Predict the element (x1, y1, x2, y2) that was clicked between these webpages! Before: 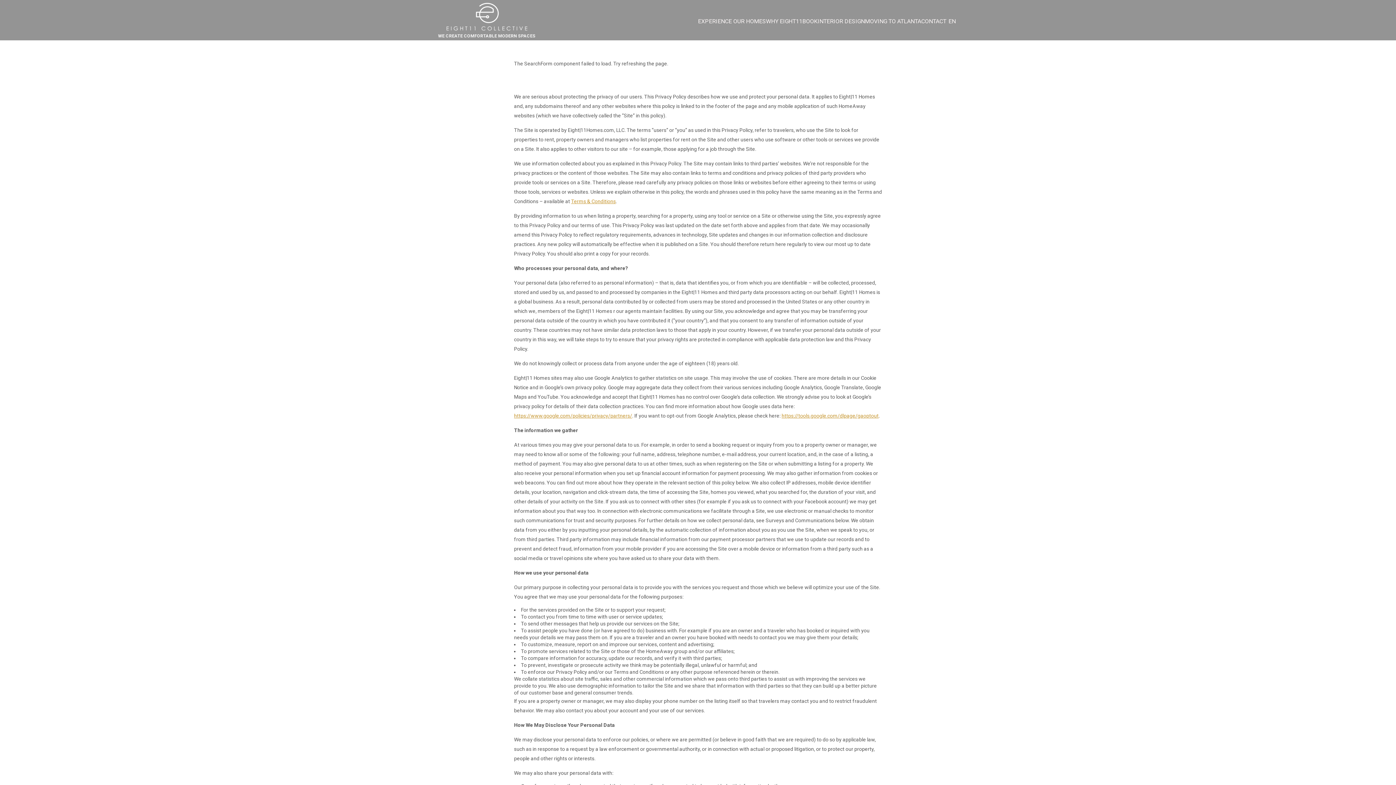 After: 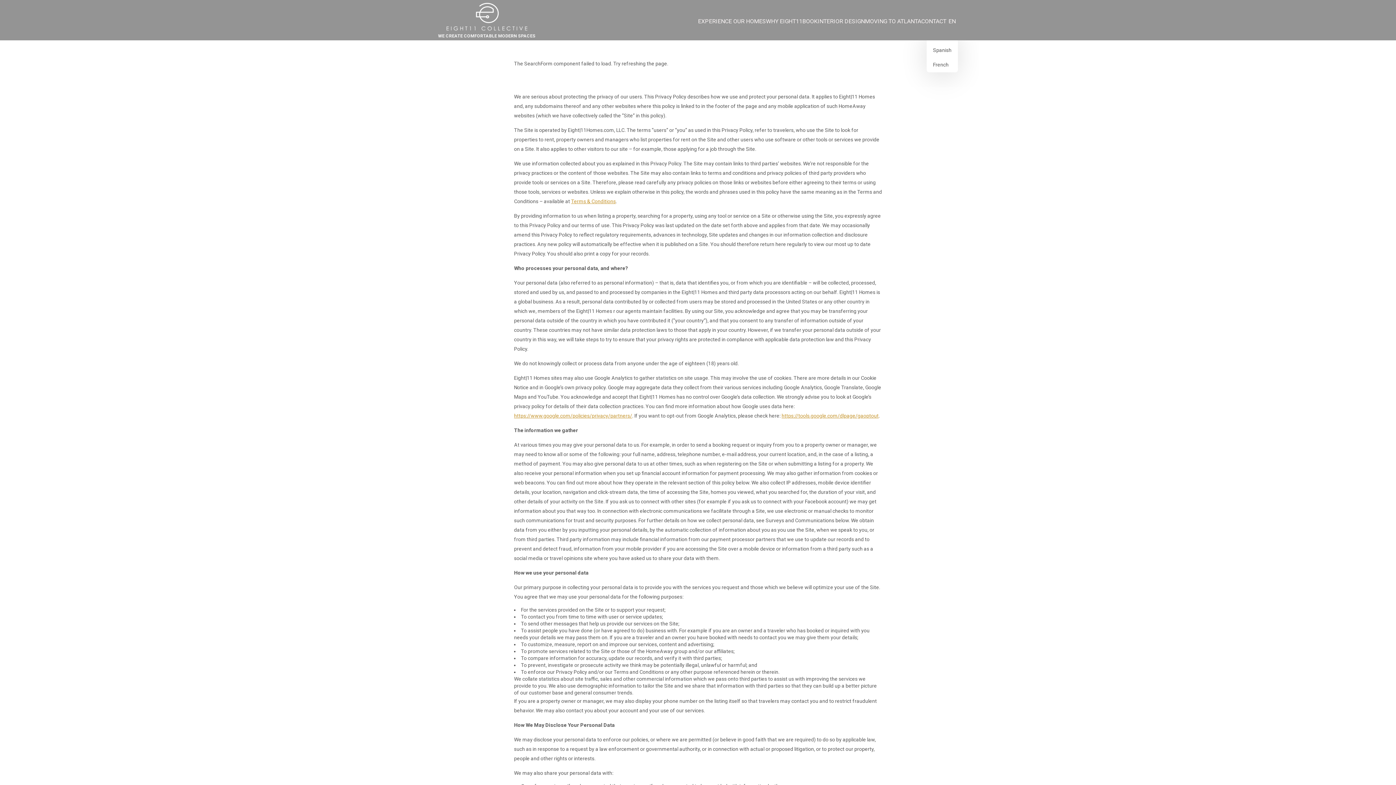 Action: label: Change Language bbox: (946, 17, 958, 25)